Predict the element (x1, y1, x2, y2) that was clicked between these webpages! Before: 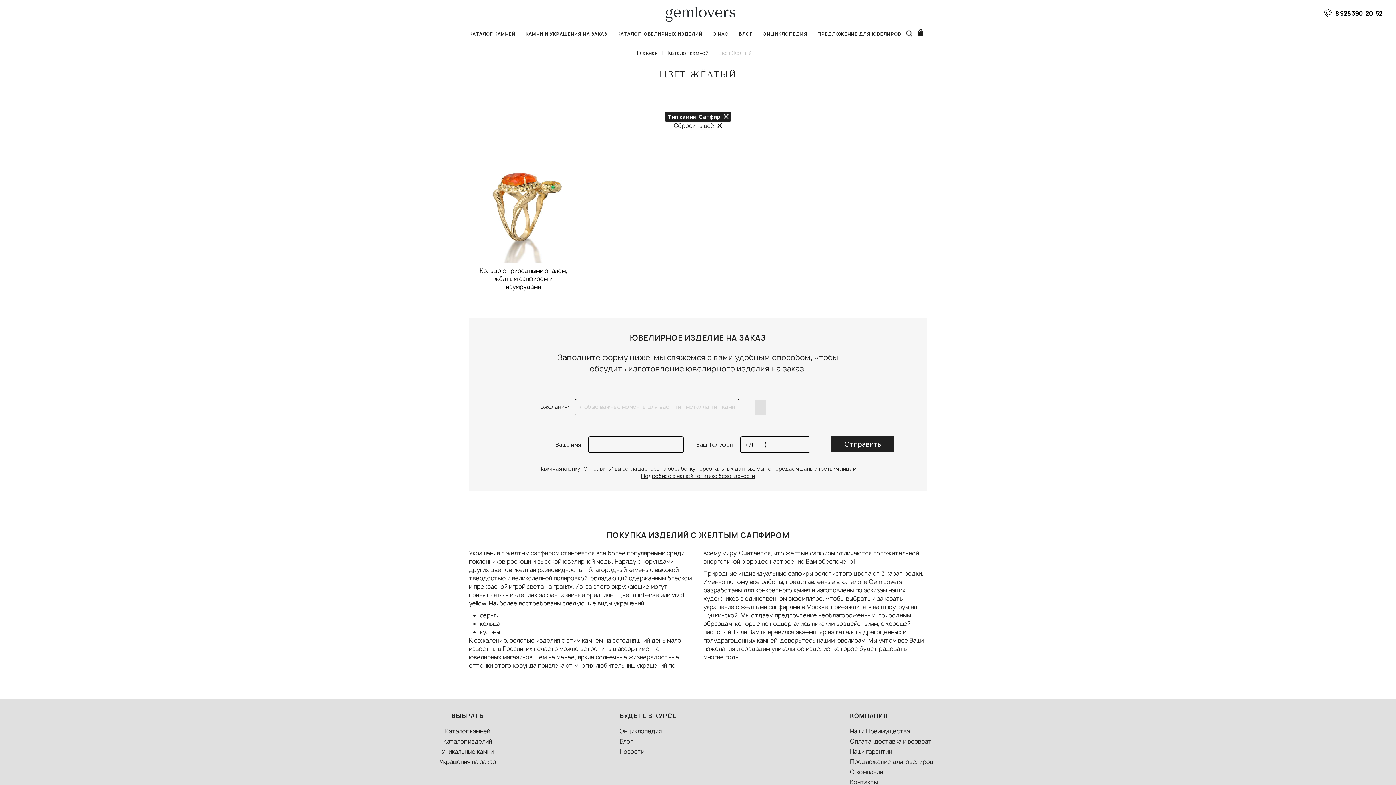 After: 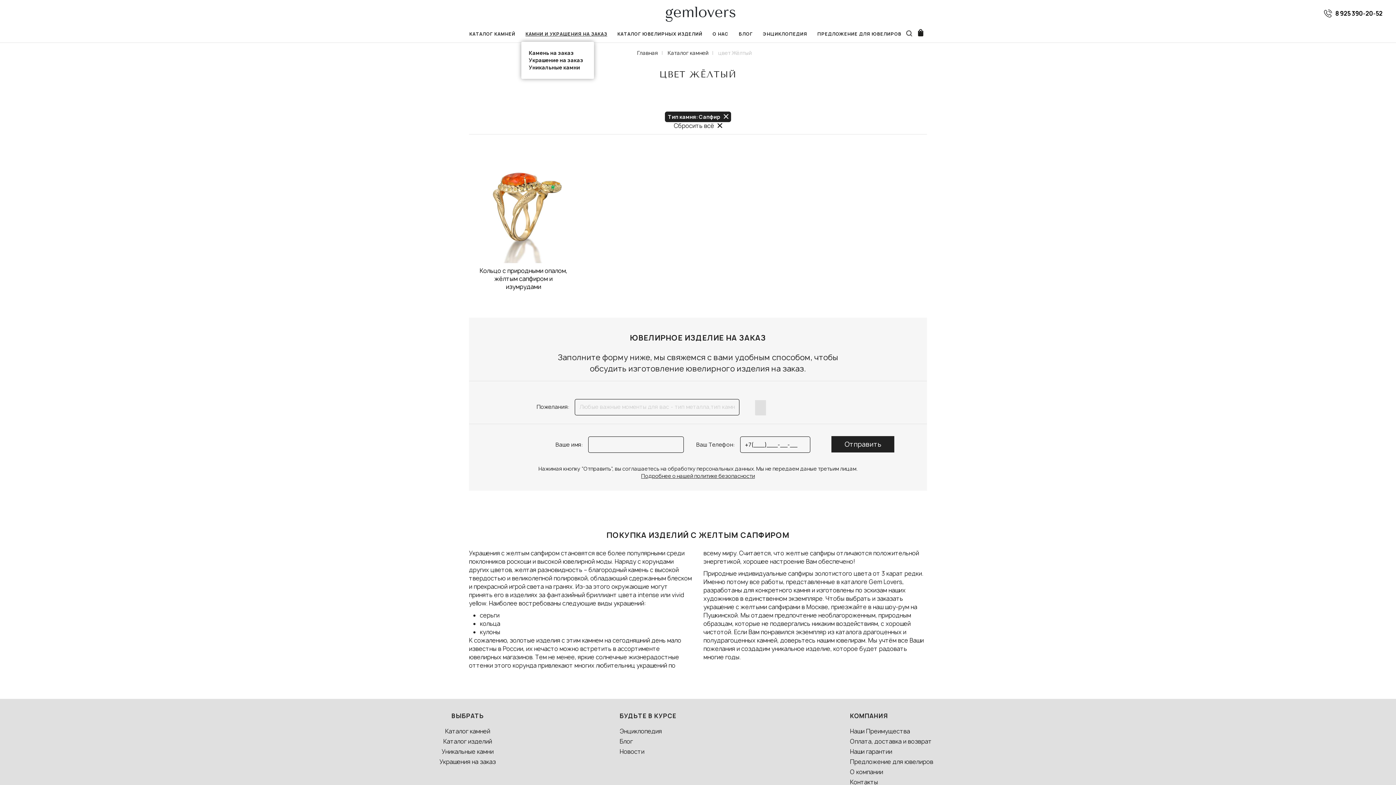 Action: label: КАМНИ И УКРАШЕНИЯ НА ЗАКАЗ bbox: (521, 26, 611, 41)